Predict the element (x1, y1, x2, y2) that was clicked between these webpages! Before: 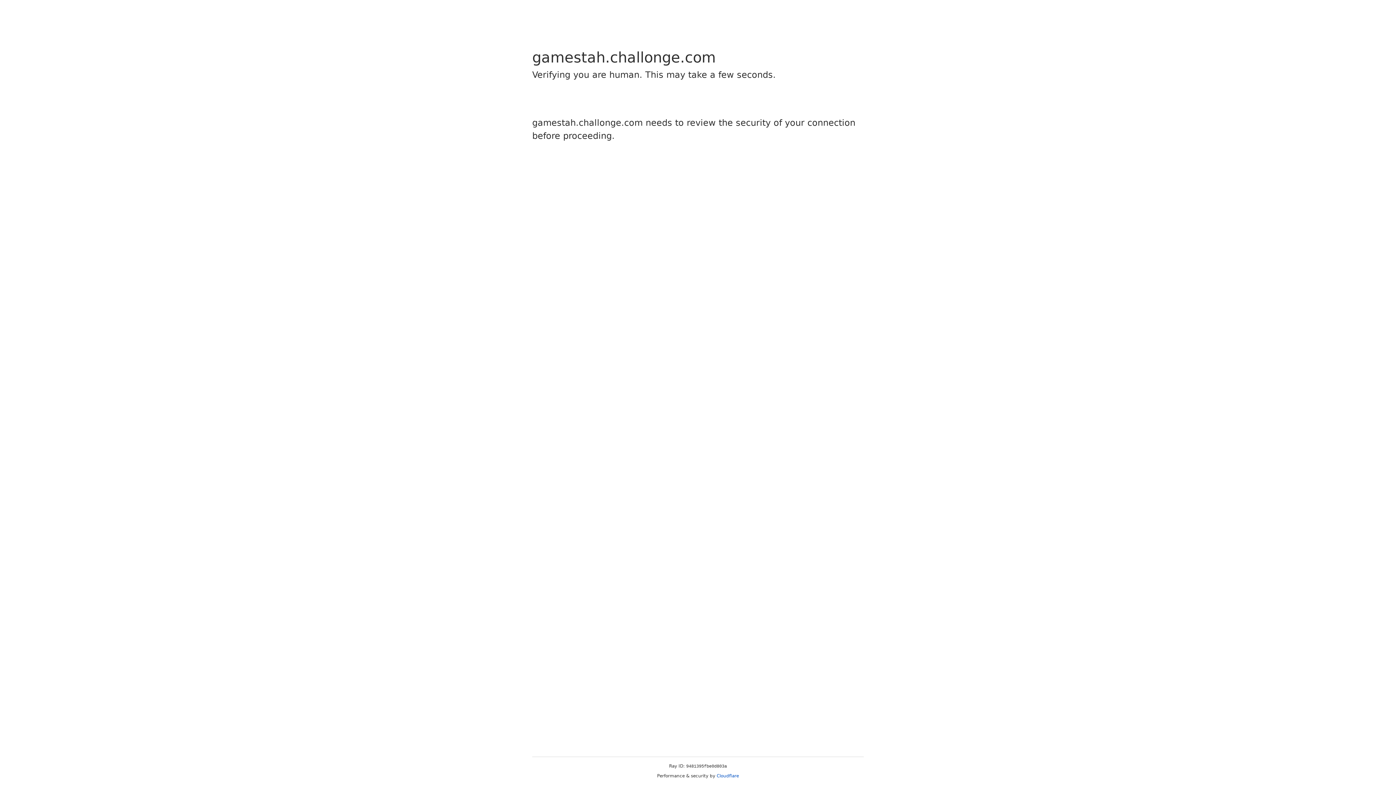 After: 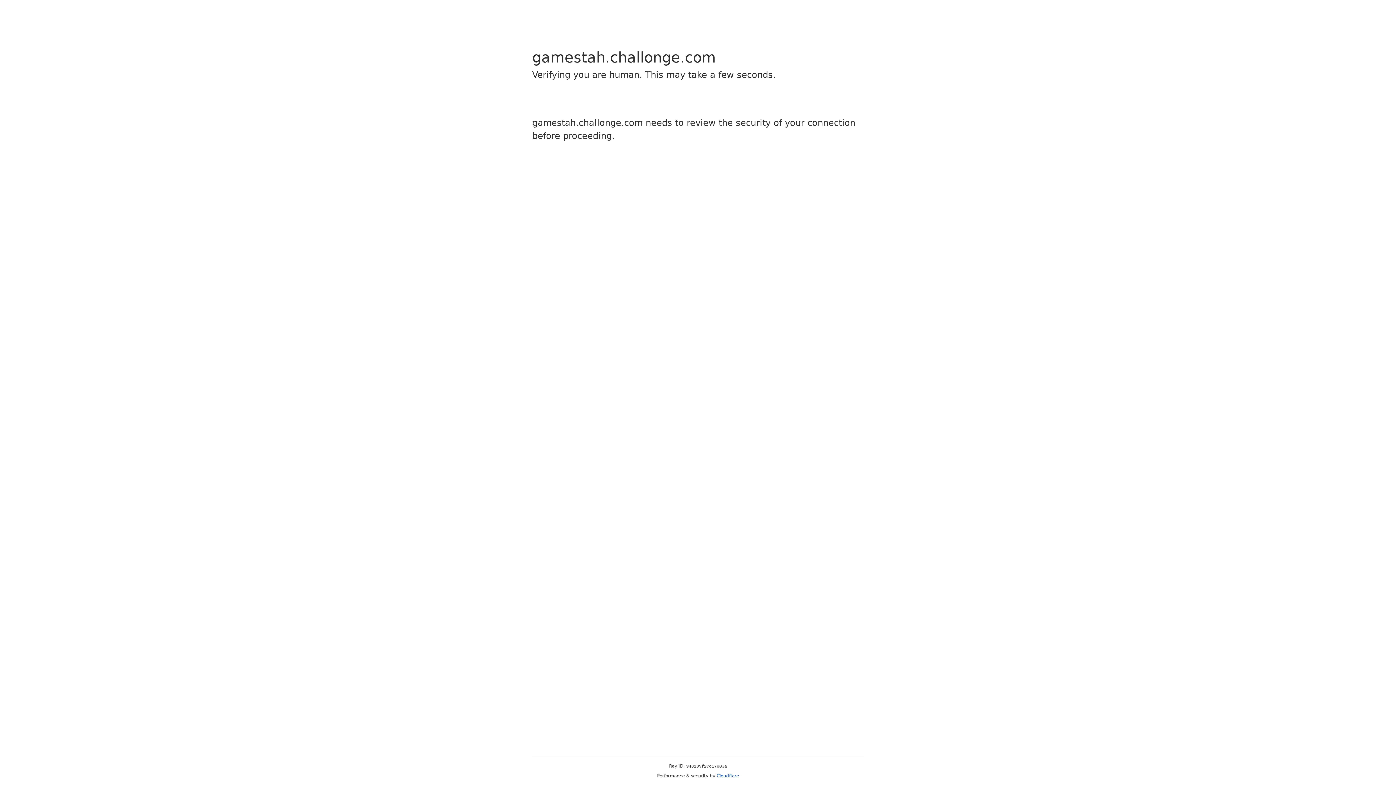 Action: label: Cloudflare bbox: (716, 773, 739, 778)